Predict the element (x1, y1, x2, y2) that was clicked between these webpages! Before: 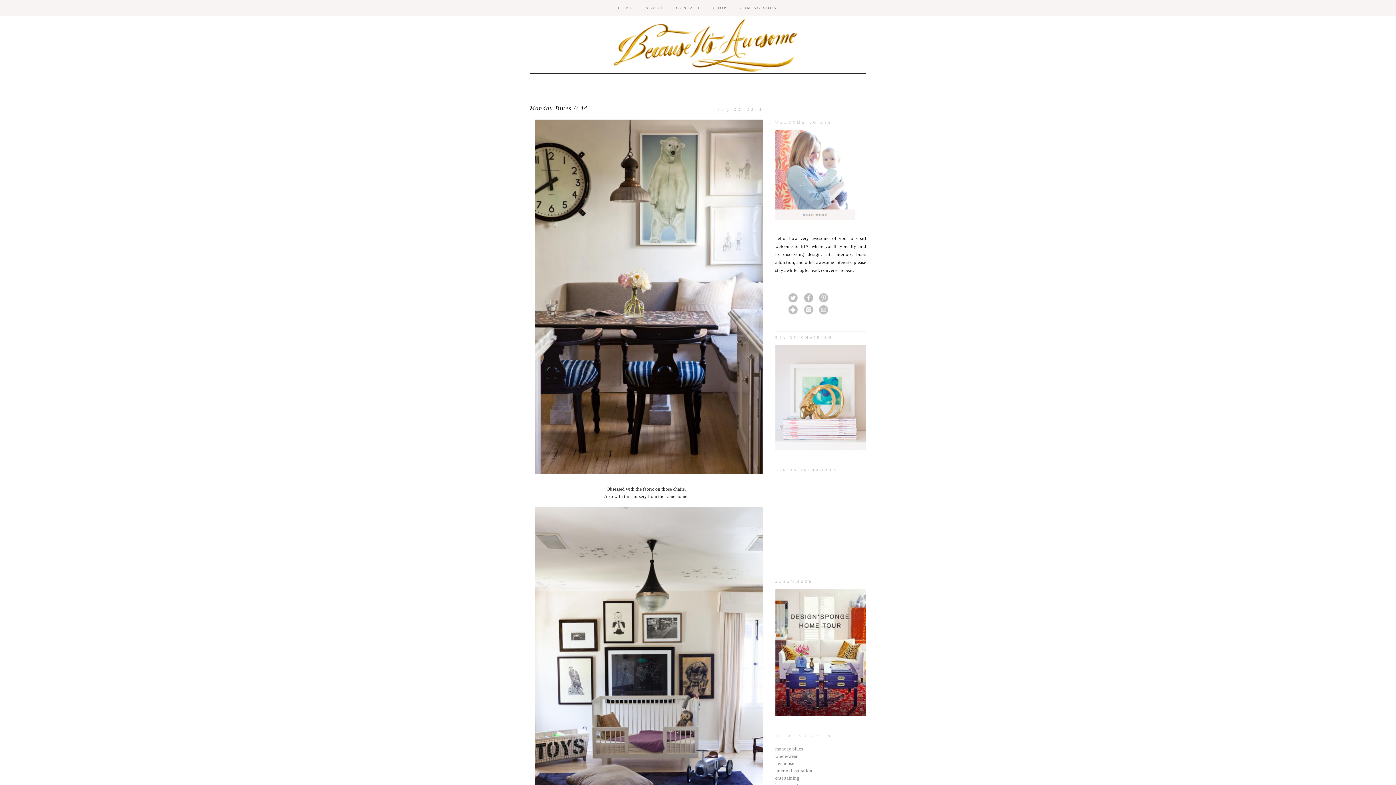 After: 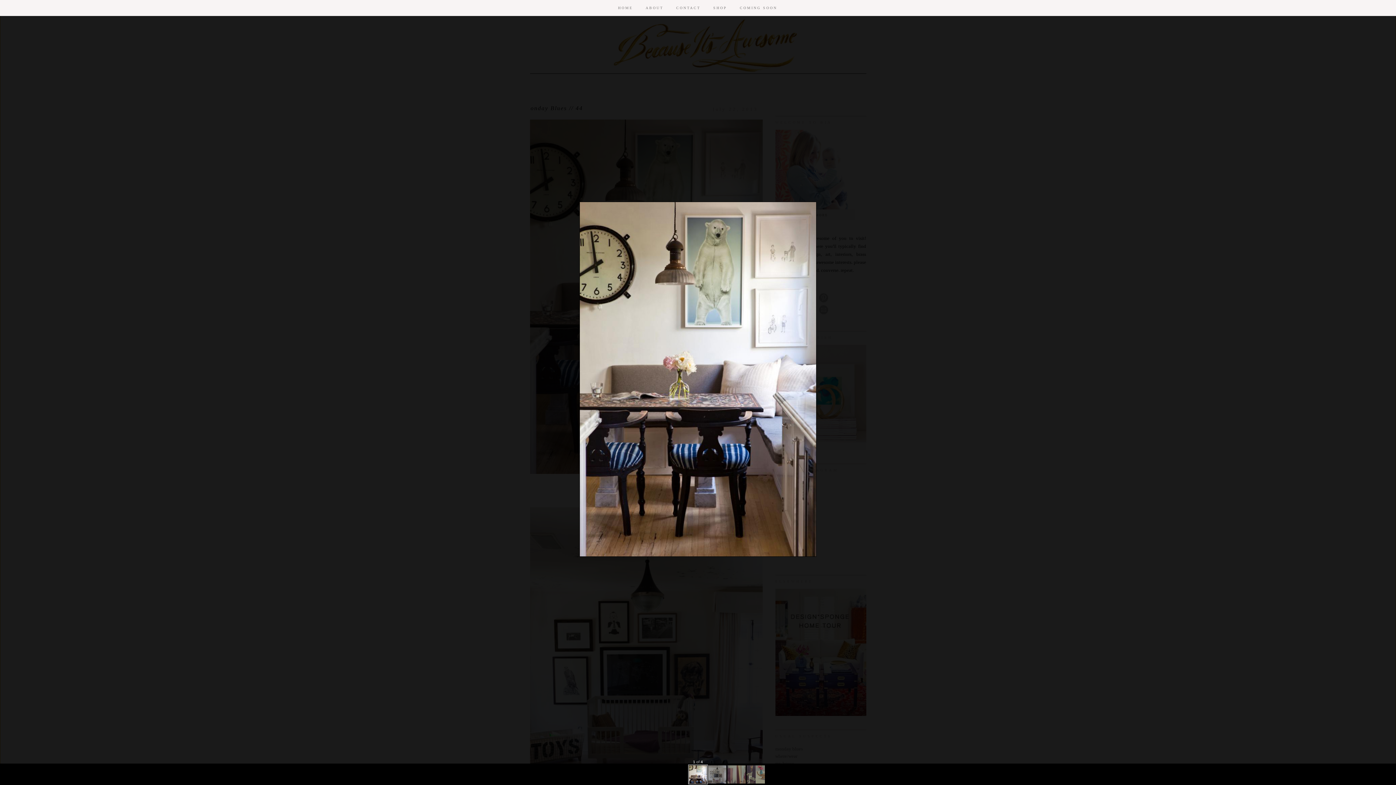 Action: bbox: (534, 471, 771, 477)